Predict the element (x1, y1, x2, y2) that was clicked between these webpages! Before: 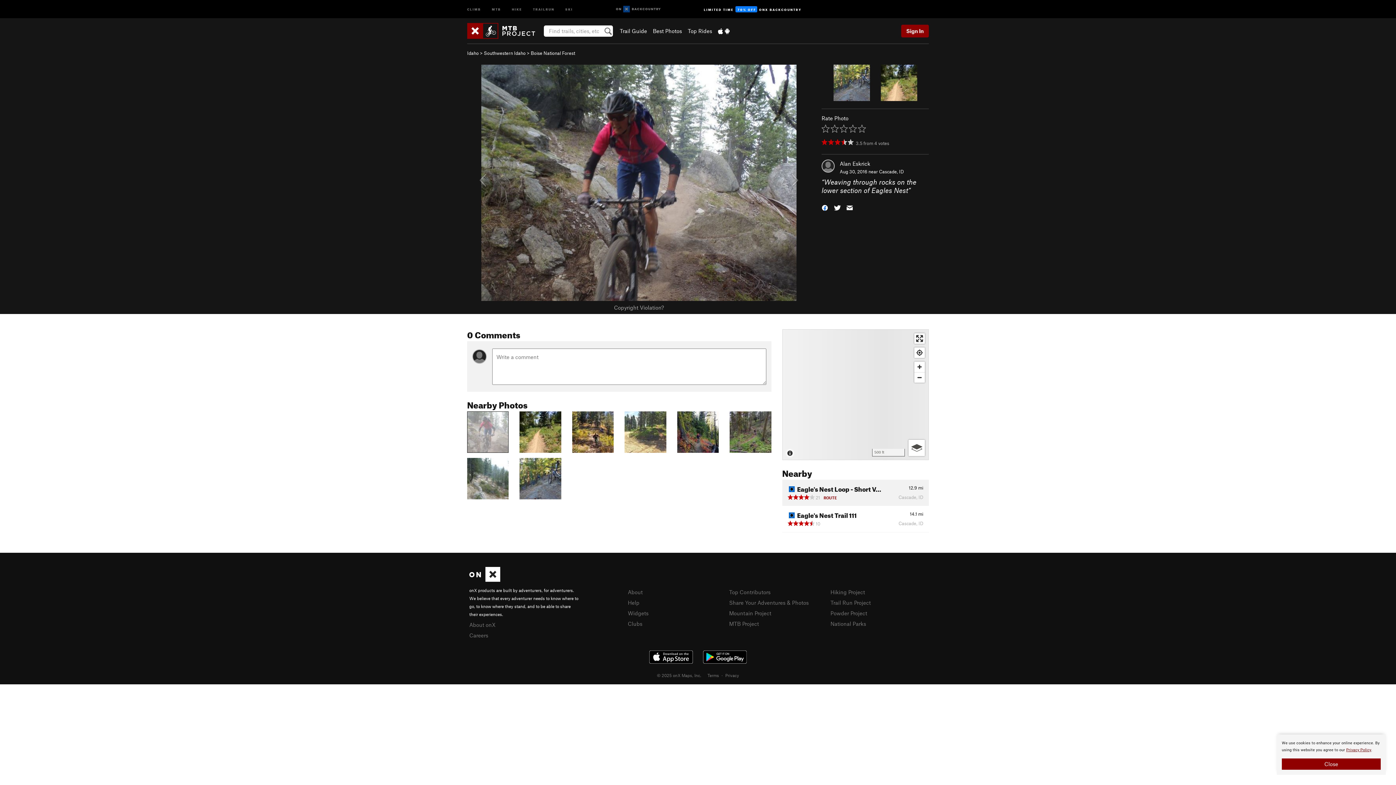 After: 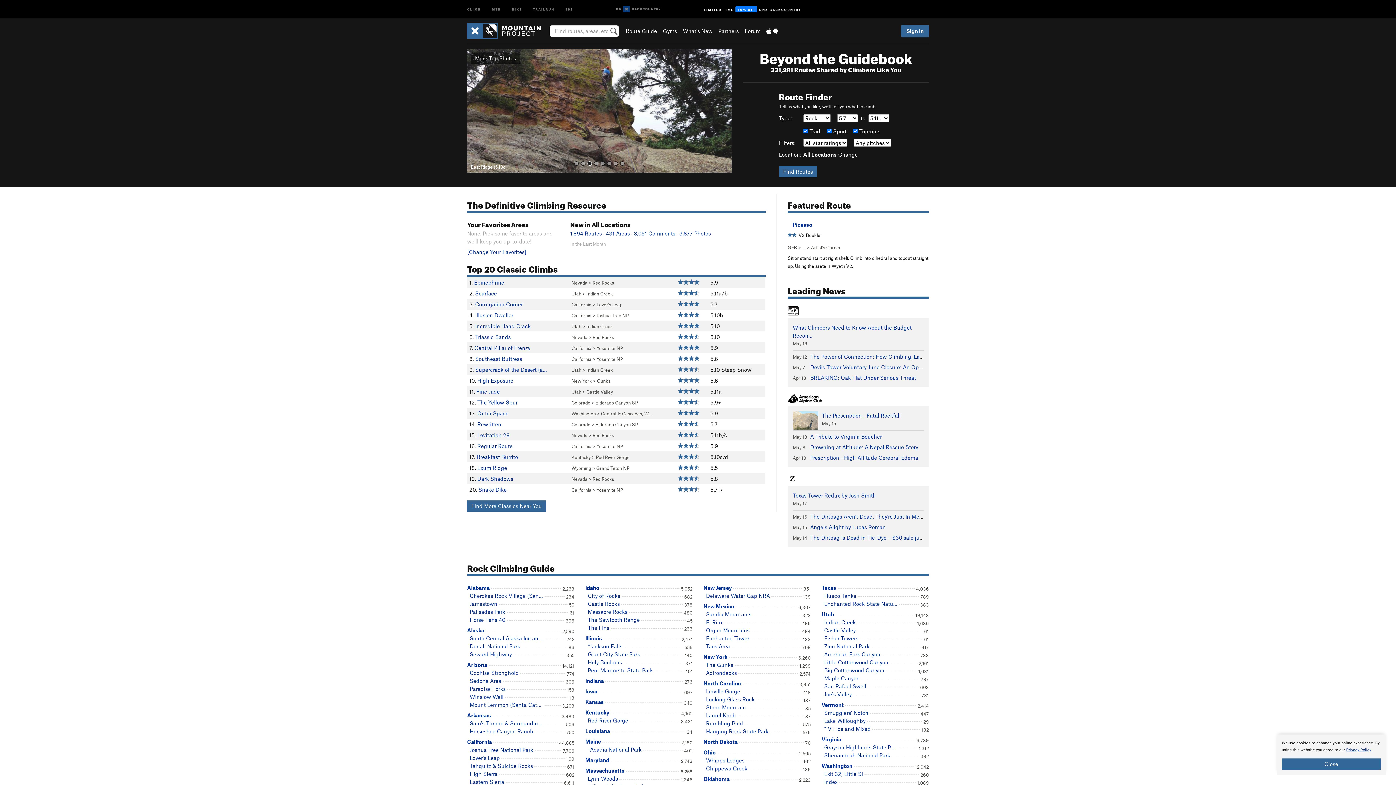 Action: bbox: (461, 0, 486, 17) label: CLIMB